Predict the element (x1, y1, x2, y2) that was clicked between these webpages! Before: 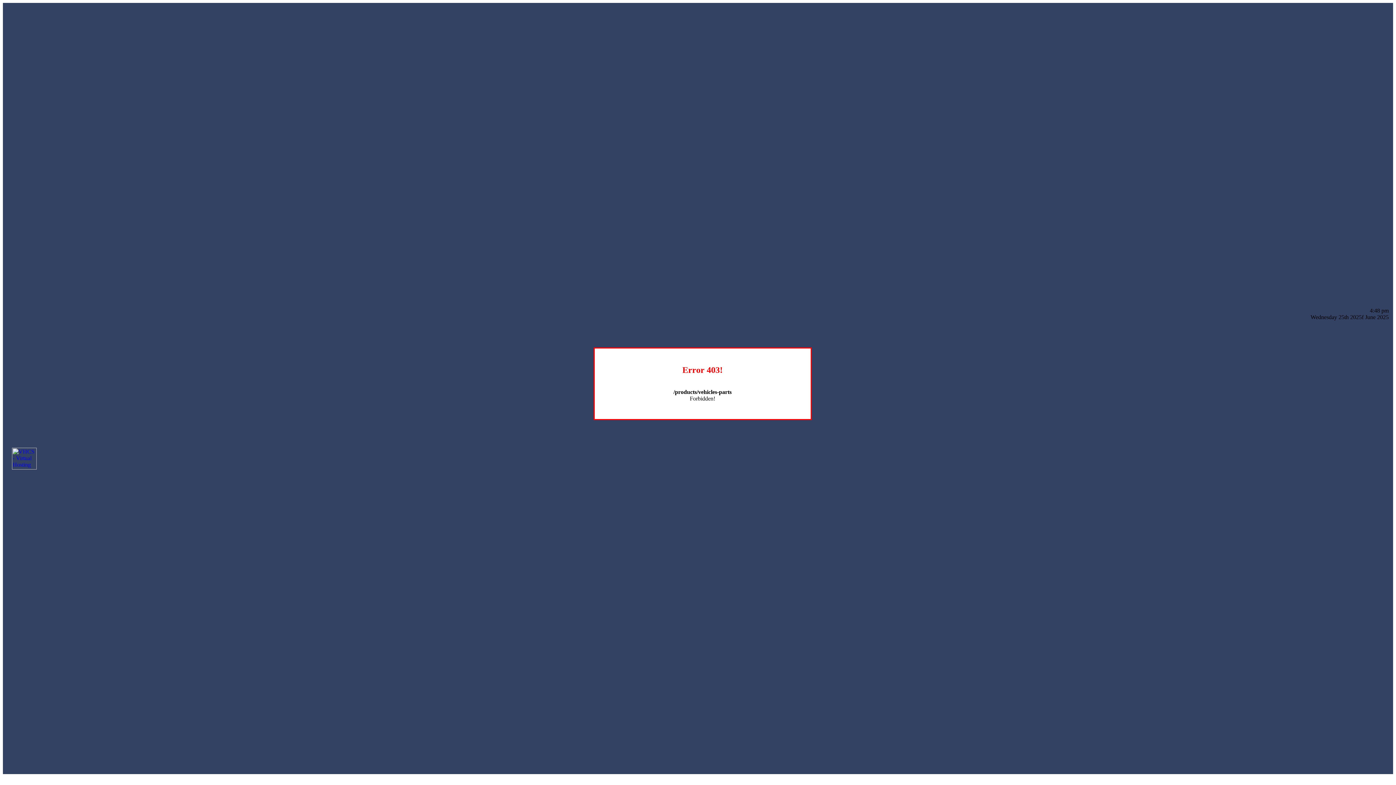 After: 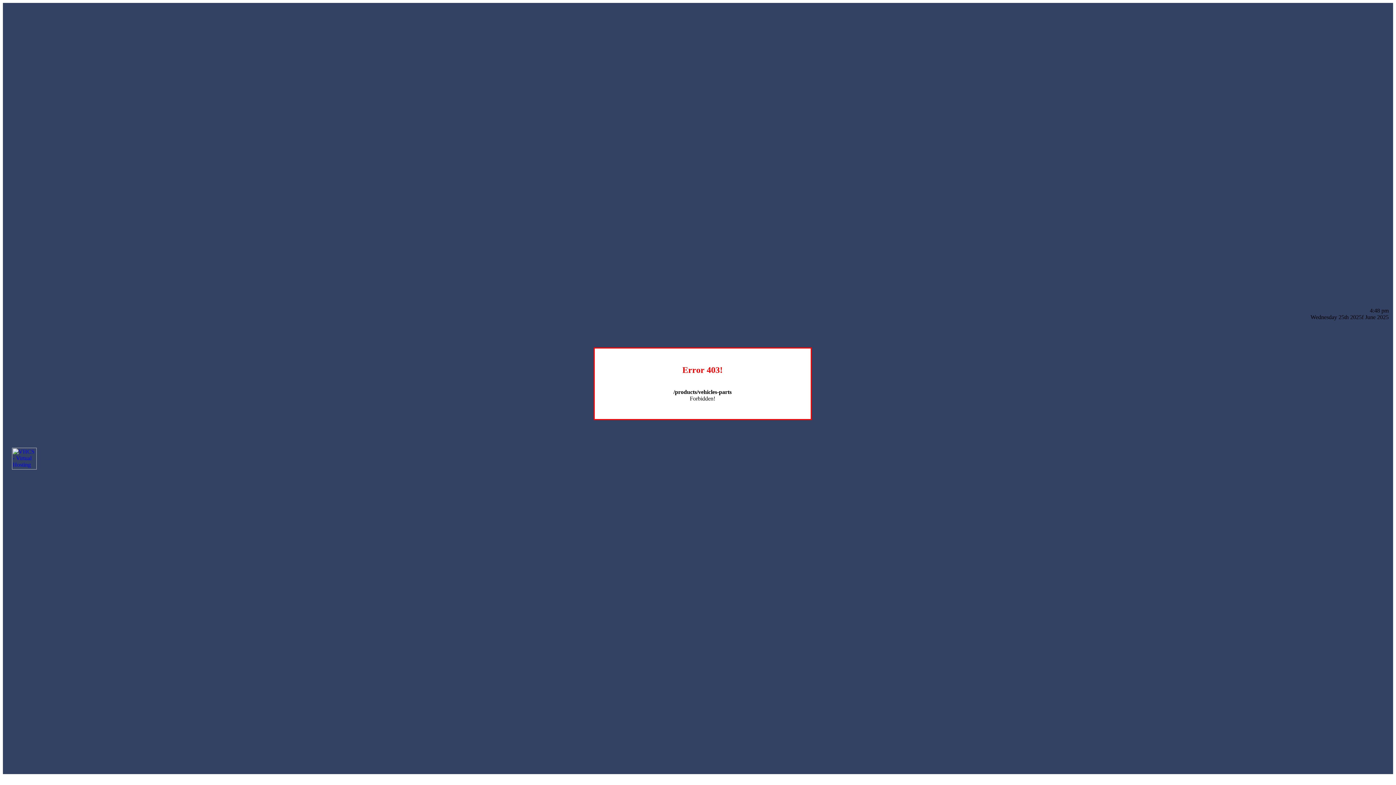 Action: bbox: (12, 464, 36, 470)